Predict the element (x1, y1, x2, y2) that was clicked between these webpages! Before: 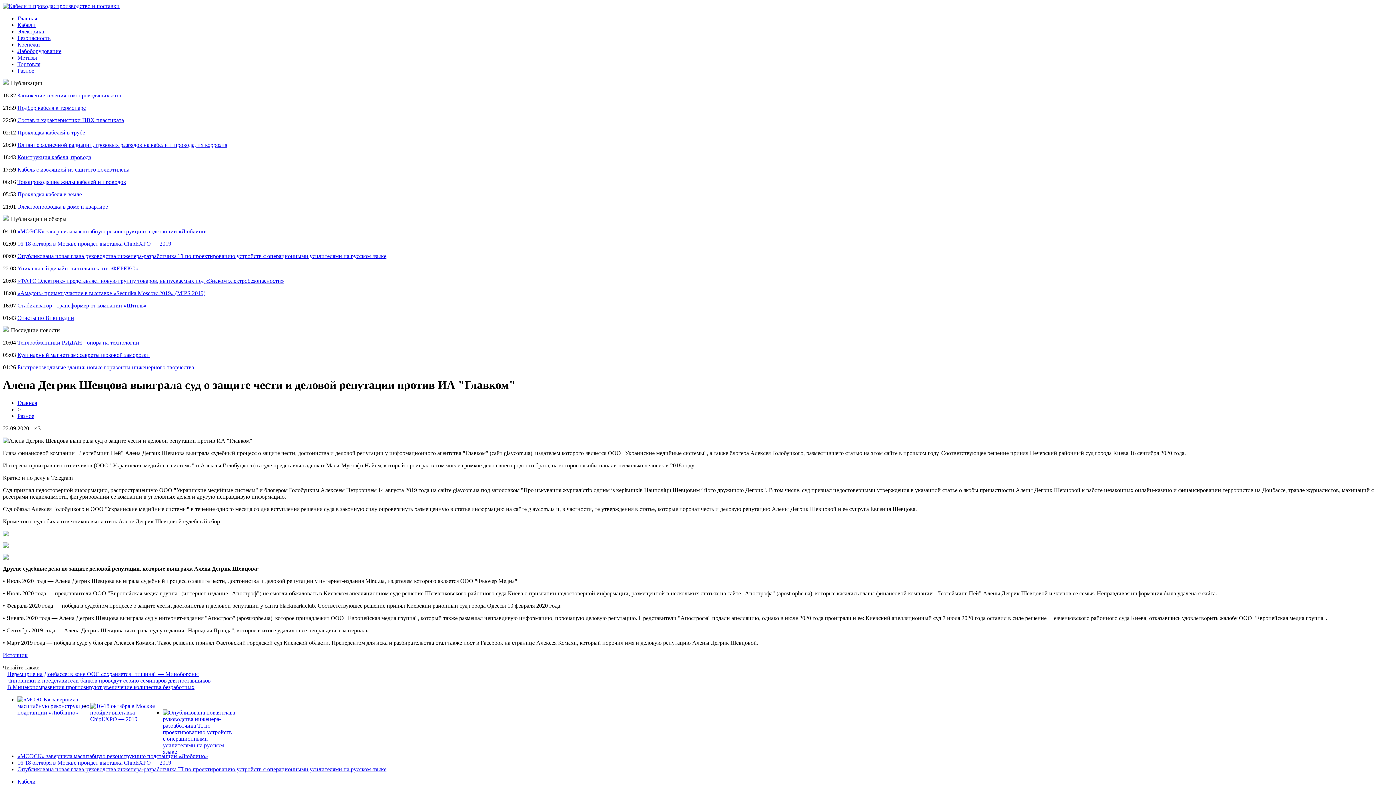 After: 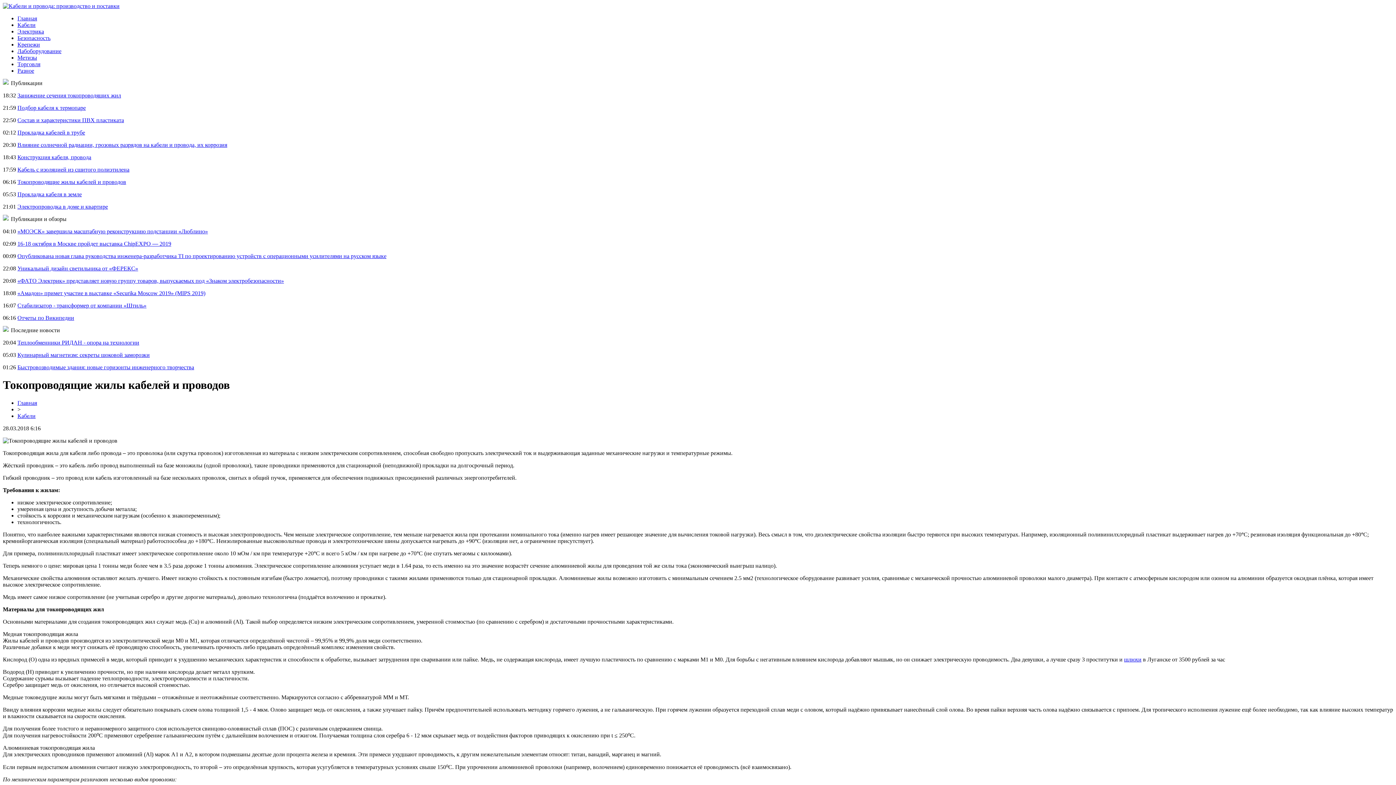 Action: bbox: (17, 178, 126, 185) label: Токопроводящие жилы кабелей и проводов